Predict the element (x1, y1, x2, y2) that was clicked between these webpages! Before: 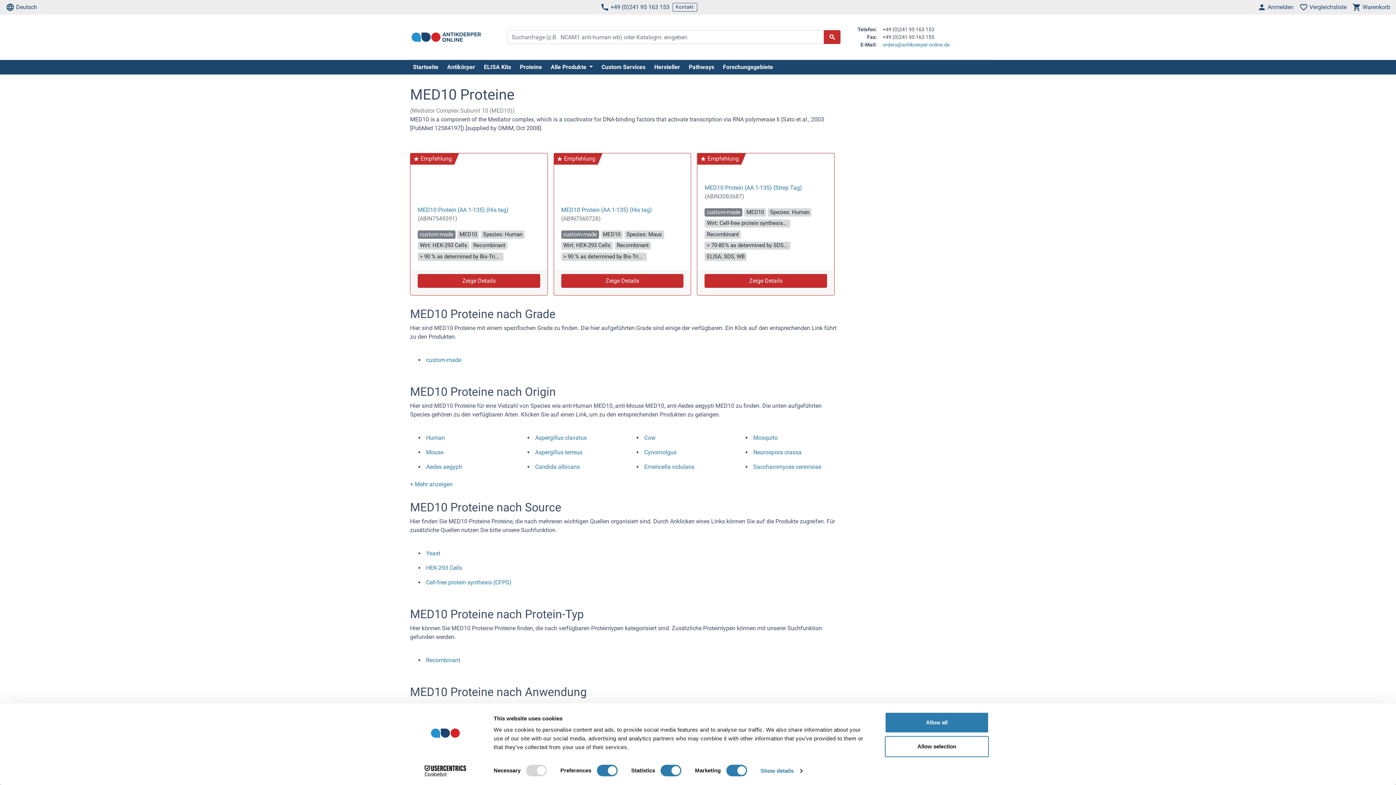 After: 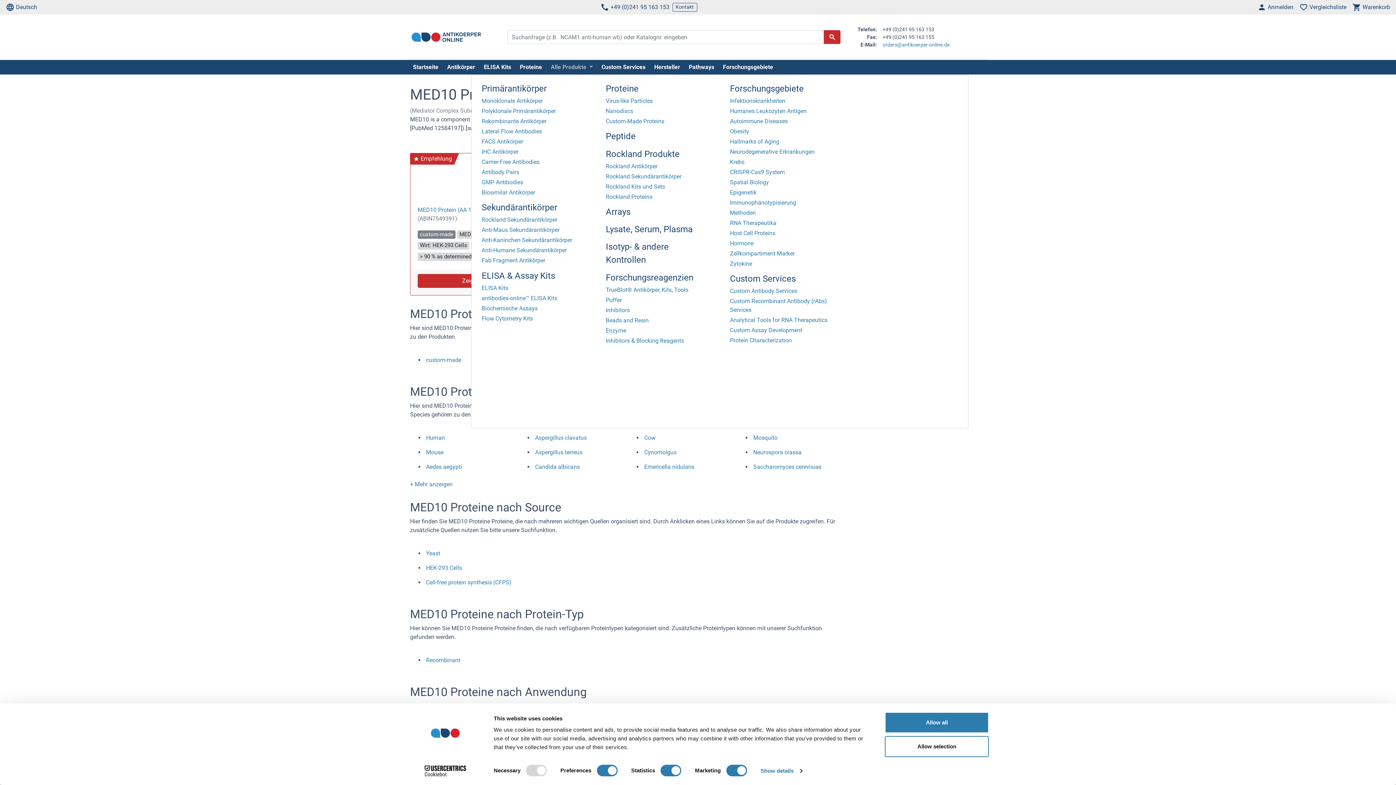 Action: bbox: (548, 62, 595, 71) label: Alle Produkte 